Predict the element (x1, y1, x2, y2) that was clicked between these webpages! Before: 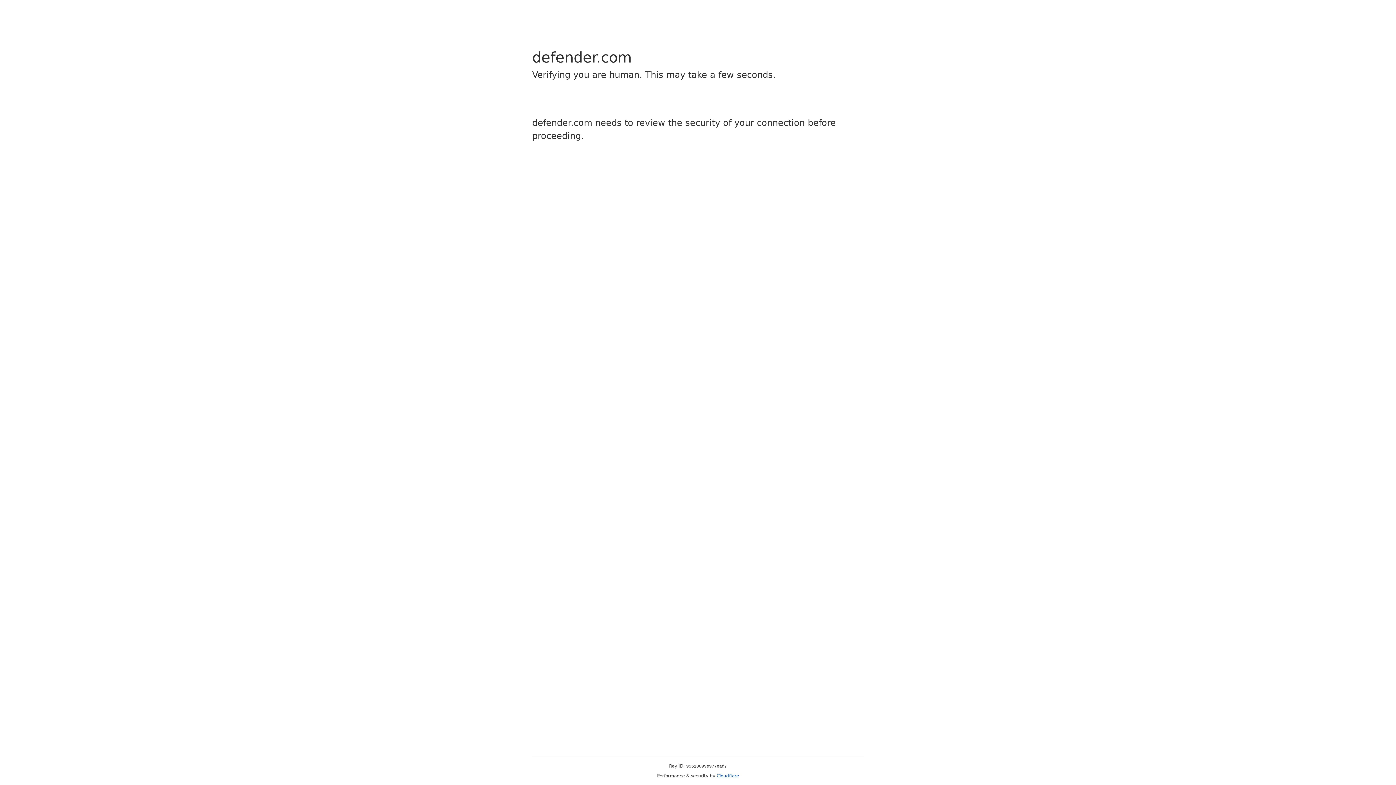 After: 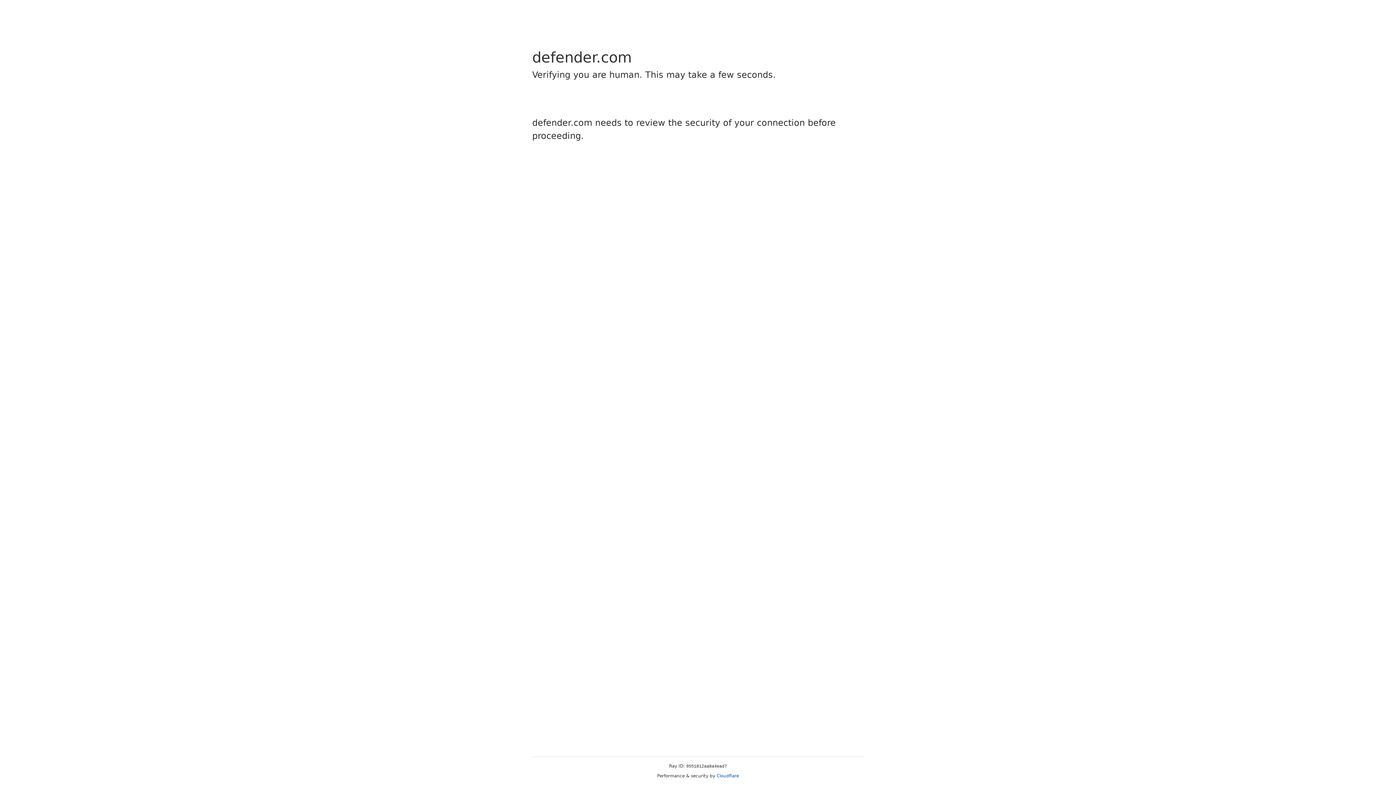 Action: bbox: (716, 773, 739, 778) label: Cloudflare